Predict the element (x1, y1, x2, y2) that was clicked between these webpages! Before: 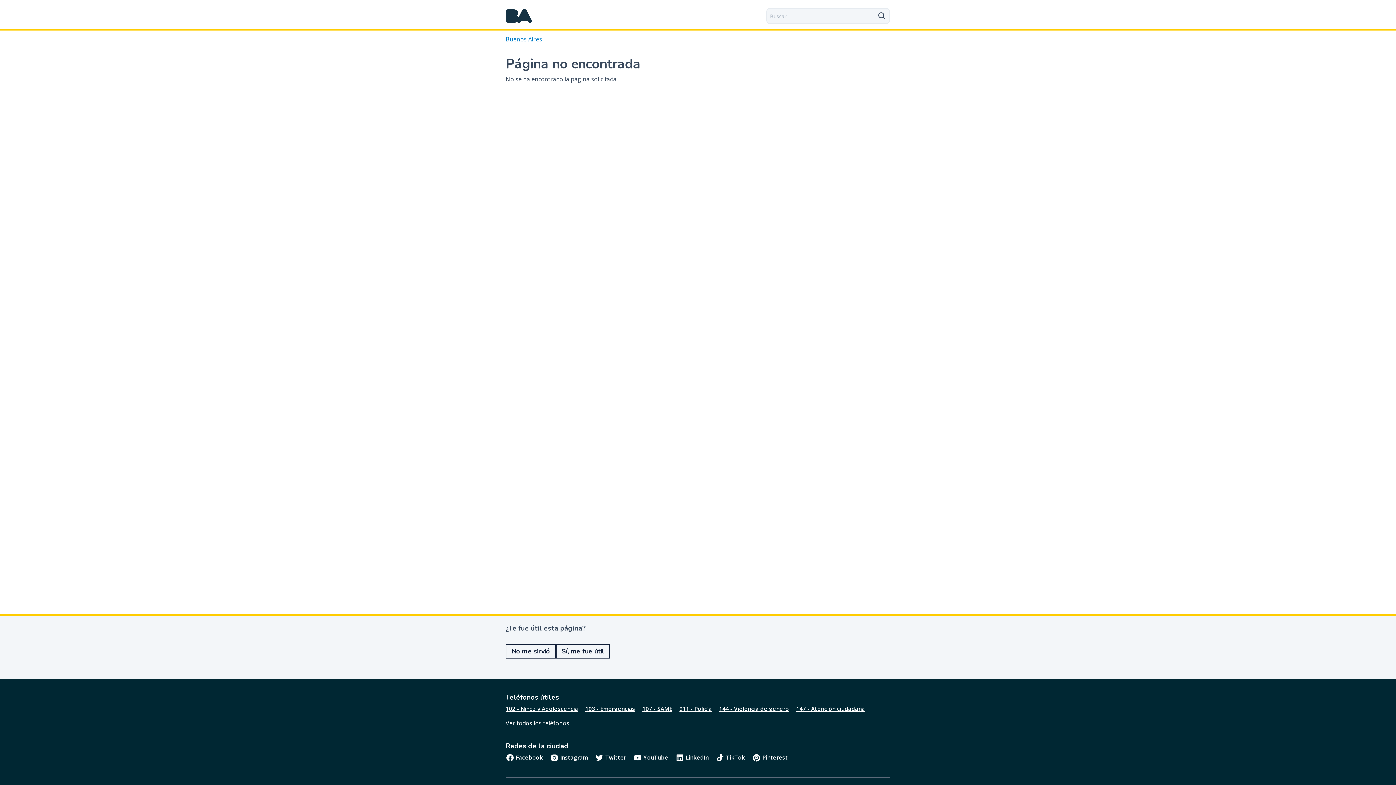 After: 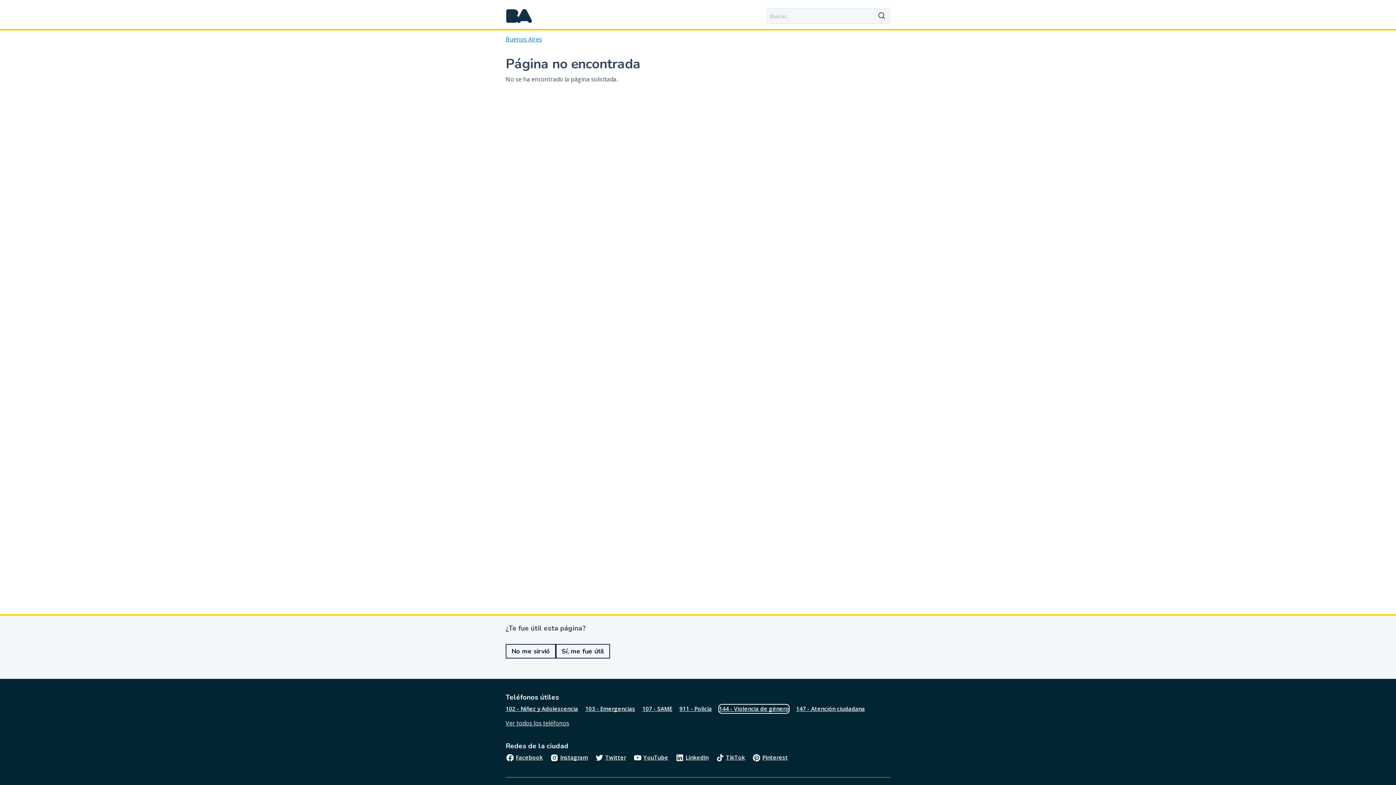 Action: bbox: (719, 705, 789, 713) label: 144 - Violencia de género